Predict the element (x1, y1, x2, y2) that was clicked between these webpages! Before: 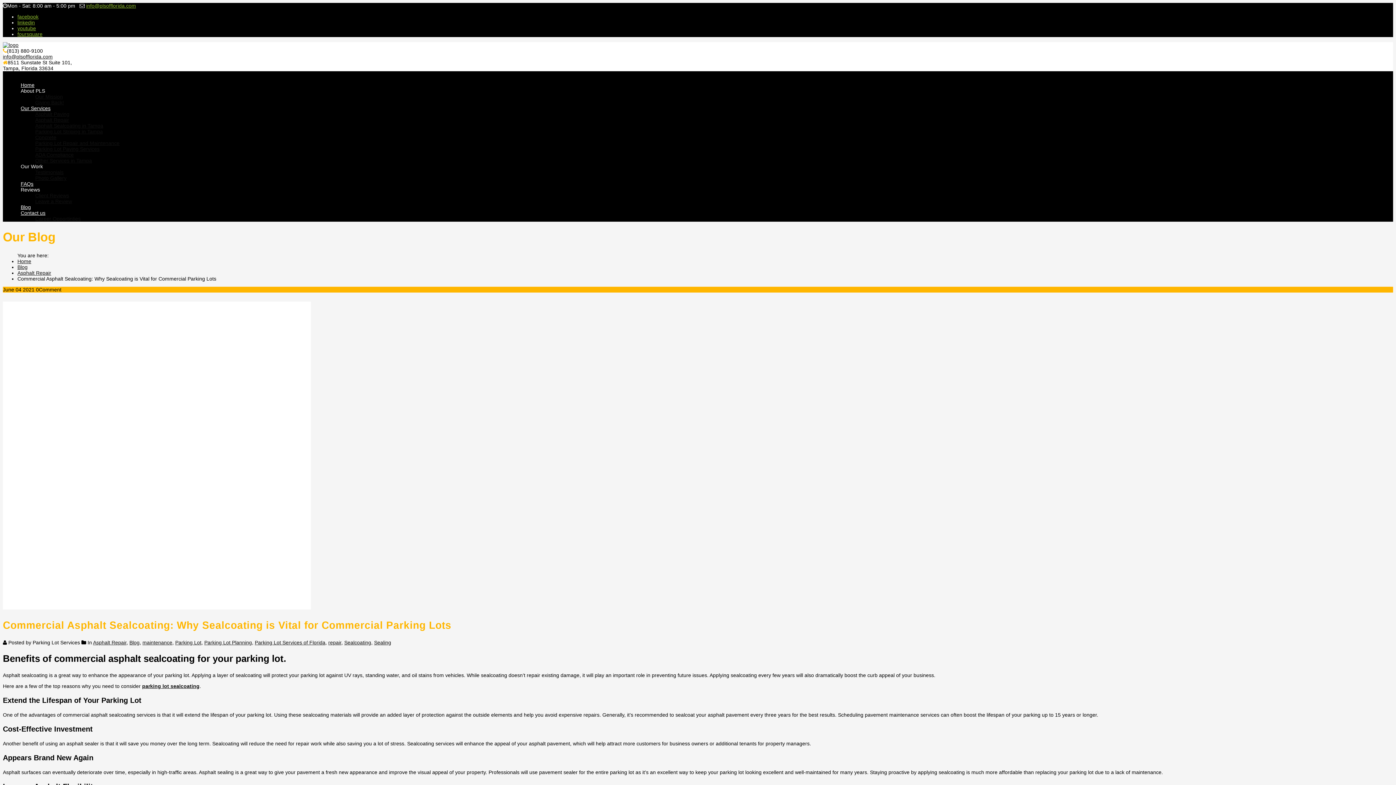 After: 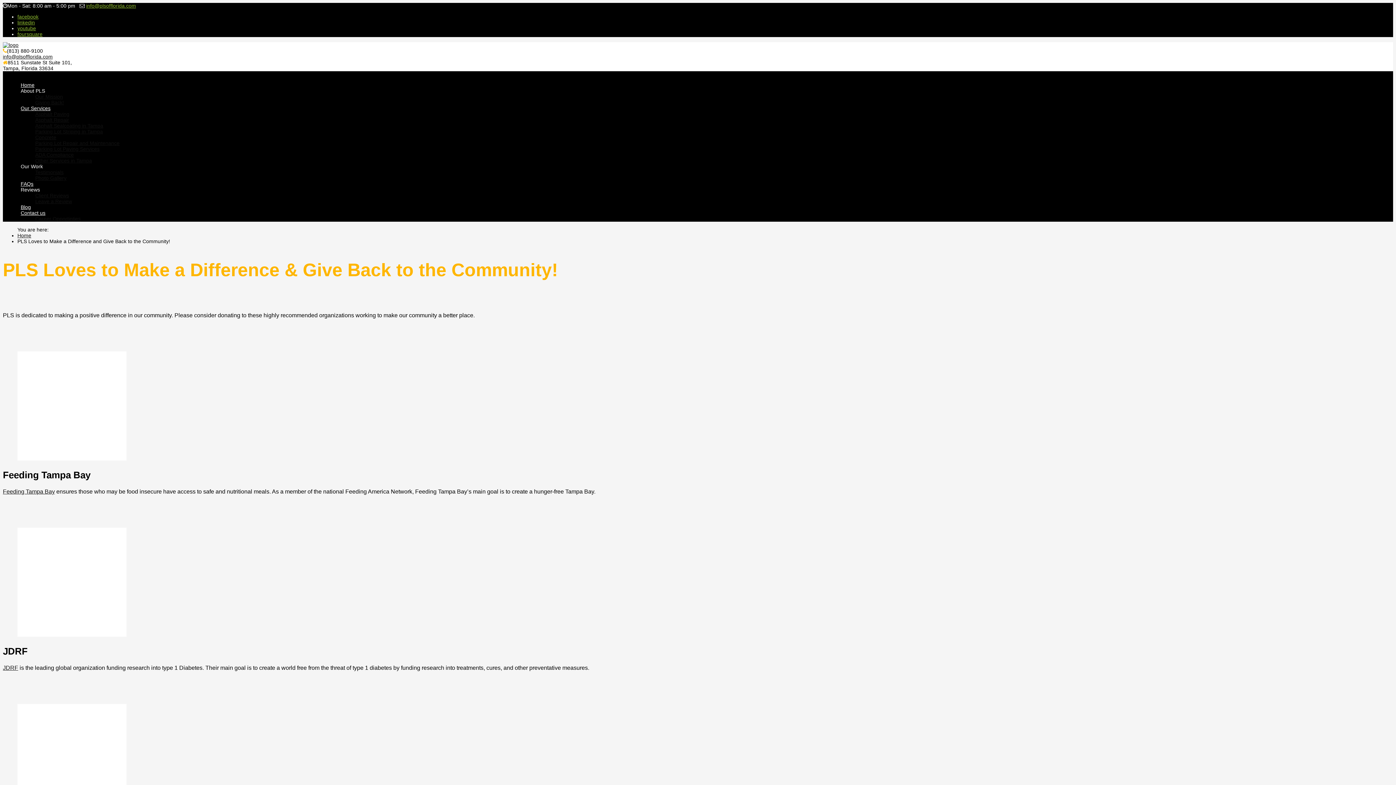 Action: label: Giving Back! bbox: (35, 99, 64, 105)